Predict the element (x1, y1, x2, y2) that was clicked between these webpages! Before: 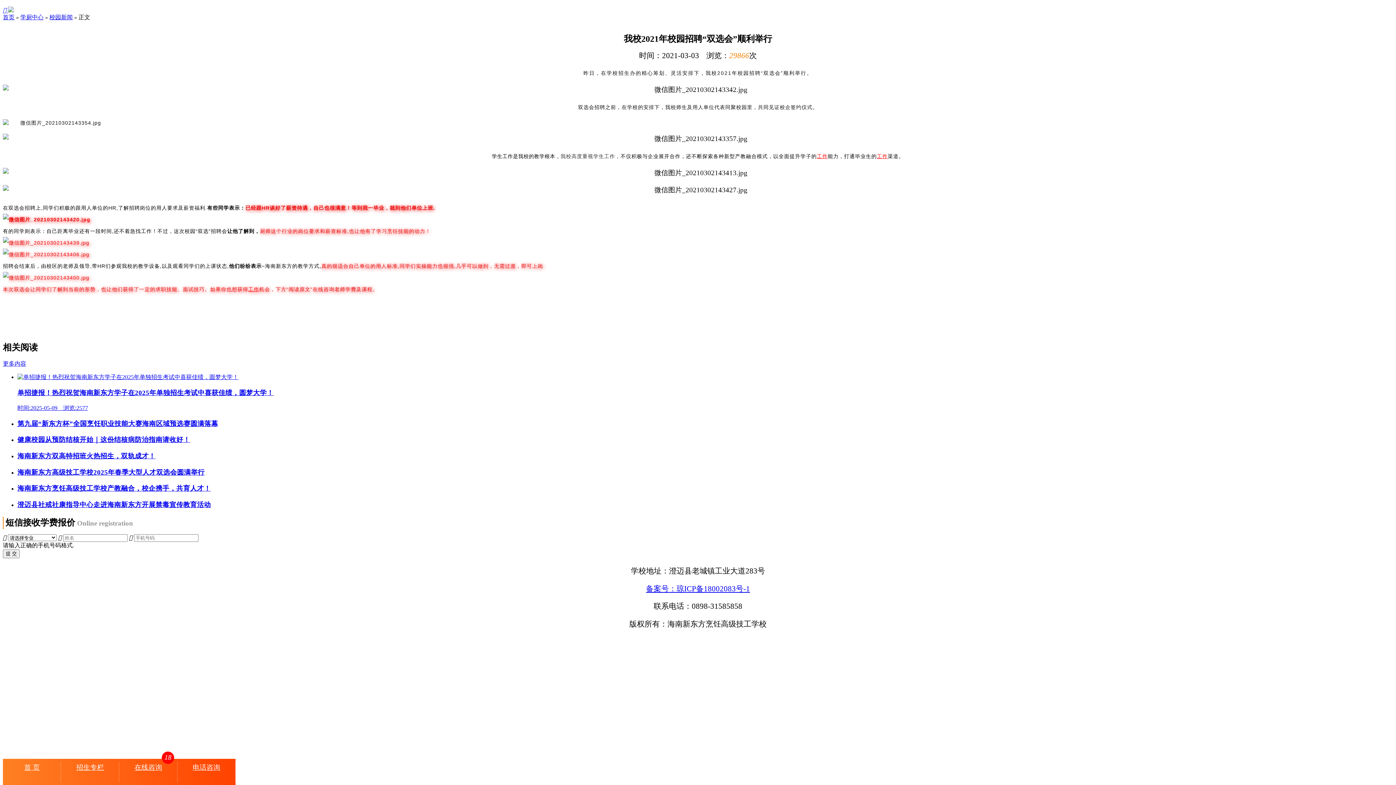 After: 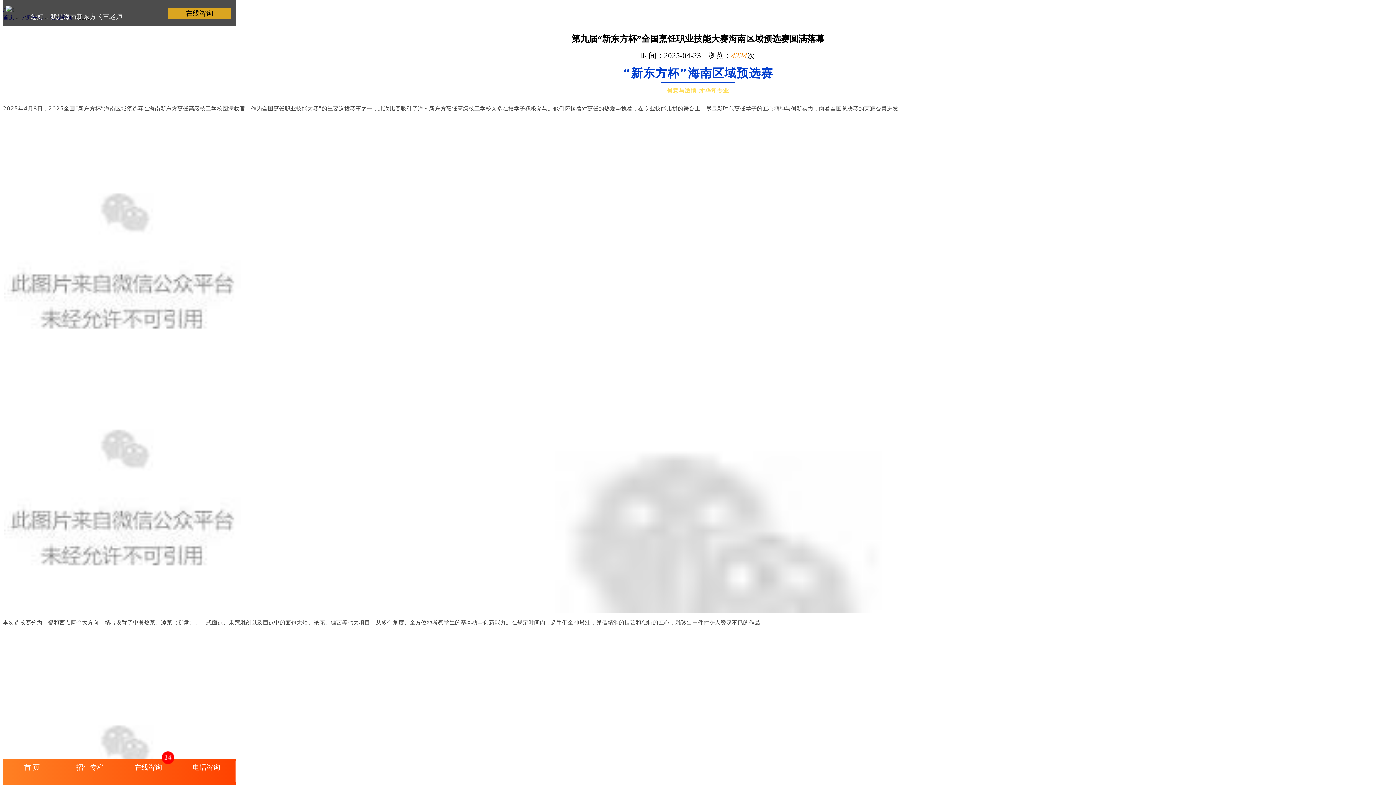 Action: label: 第九届“新东方杯”全国烹饪职业技能大赛海南区域预选赛圆满落幕 bbox: (17, 419, 1393, 428)